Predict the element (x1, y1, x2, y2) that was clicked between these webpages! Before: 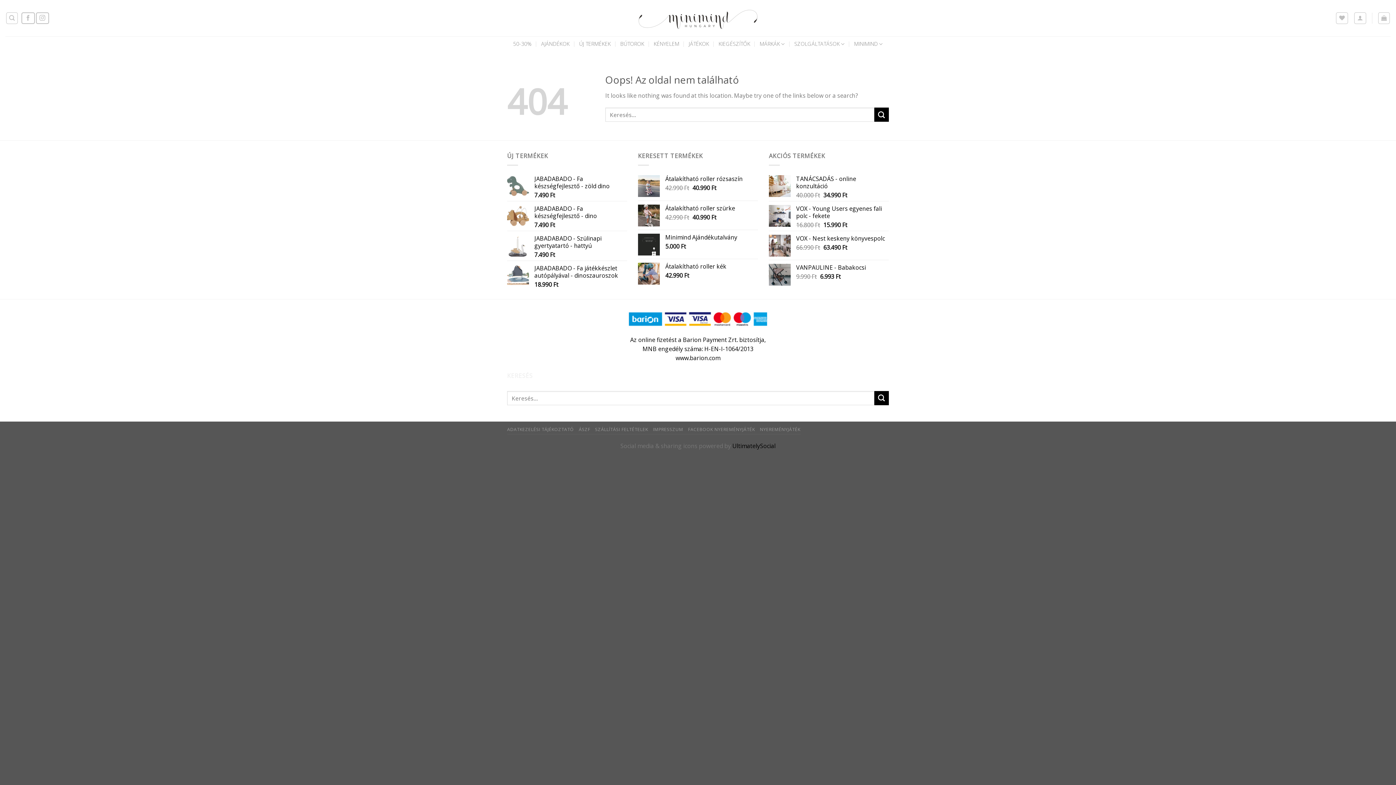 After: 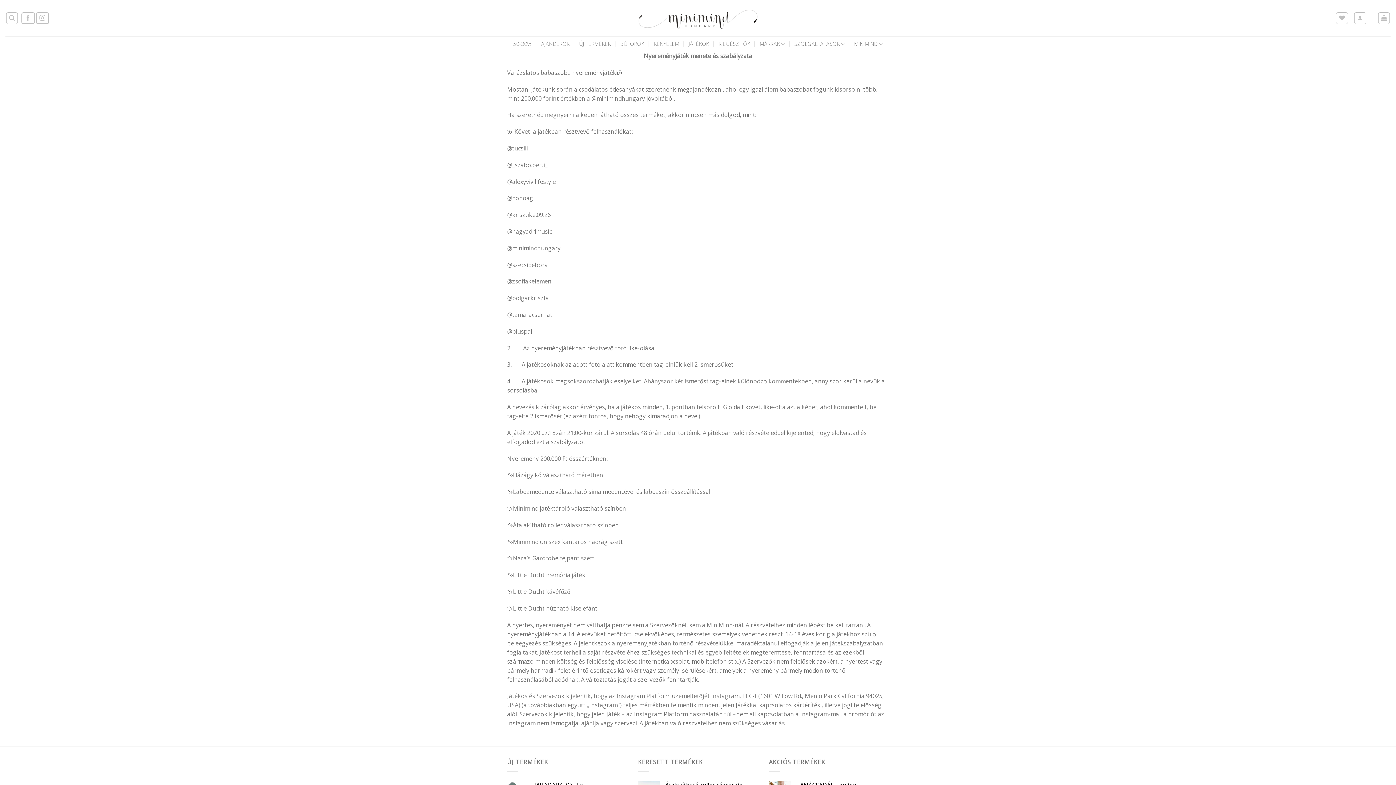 Action: bbox: (760, 426, 800, 432) label: NYEREMÉNYJÁTÉK